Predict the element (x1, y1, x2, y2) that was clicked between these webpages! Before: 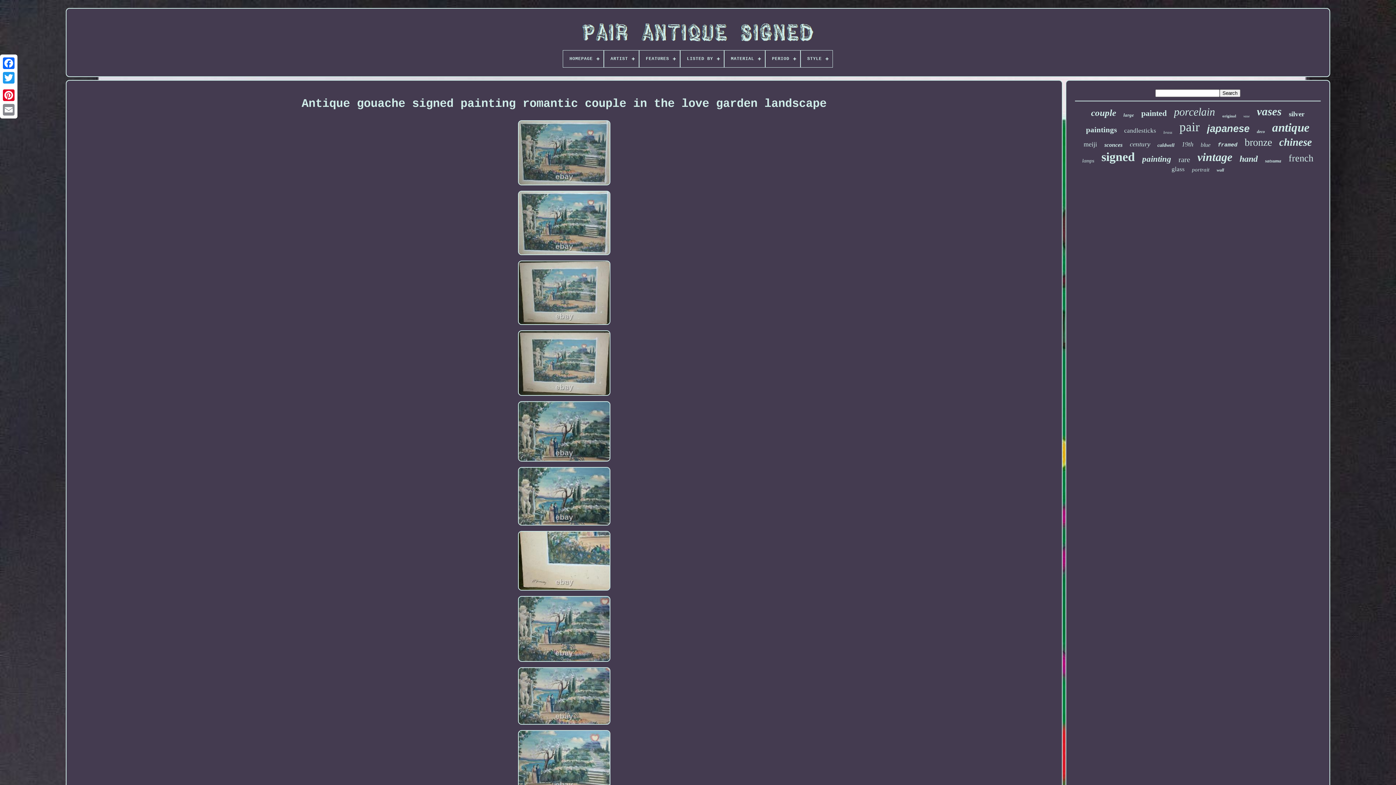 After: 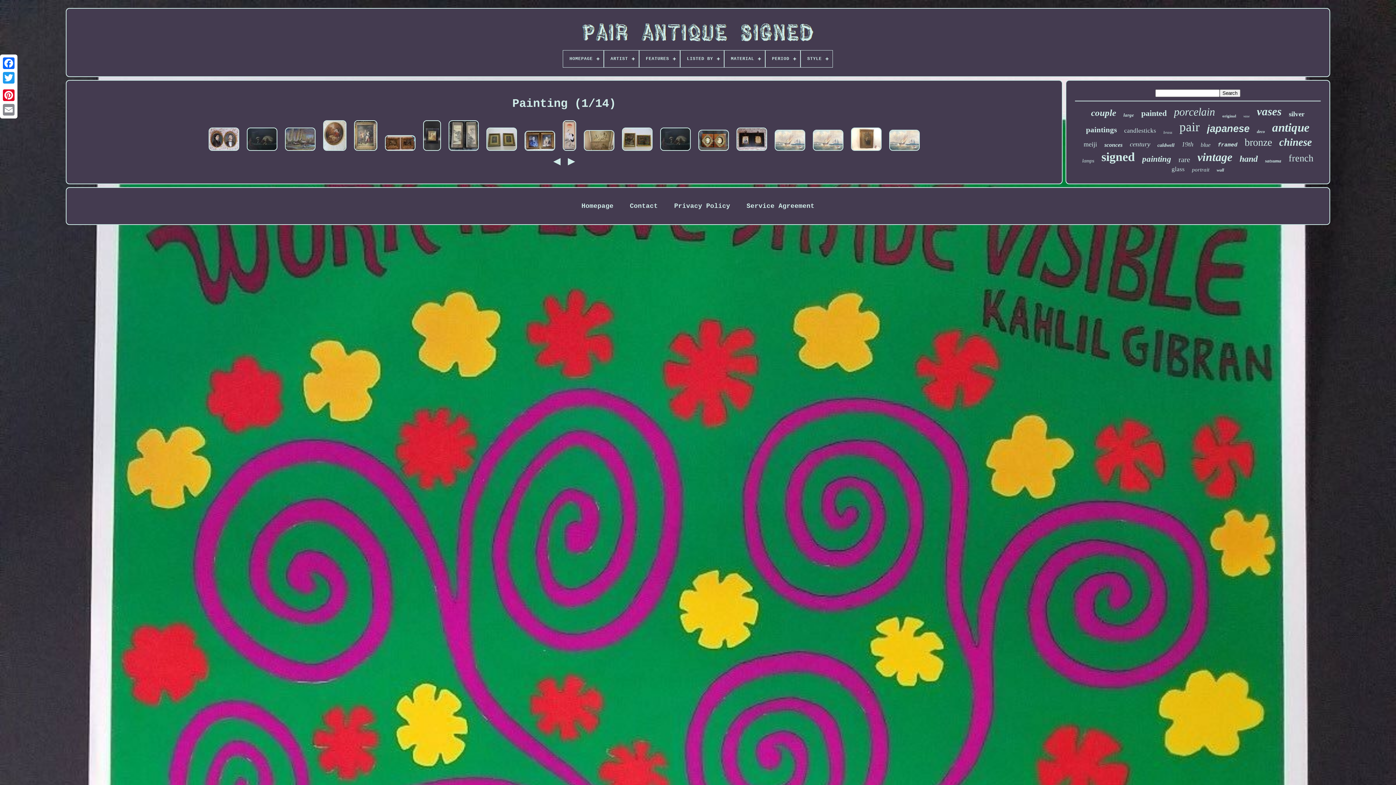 Action: bbox: (1142, 154, 1171, 164) label: painting